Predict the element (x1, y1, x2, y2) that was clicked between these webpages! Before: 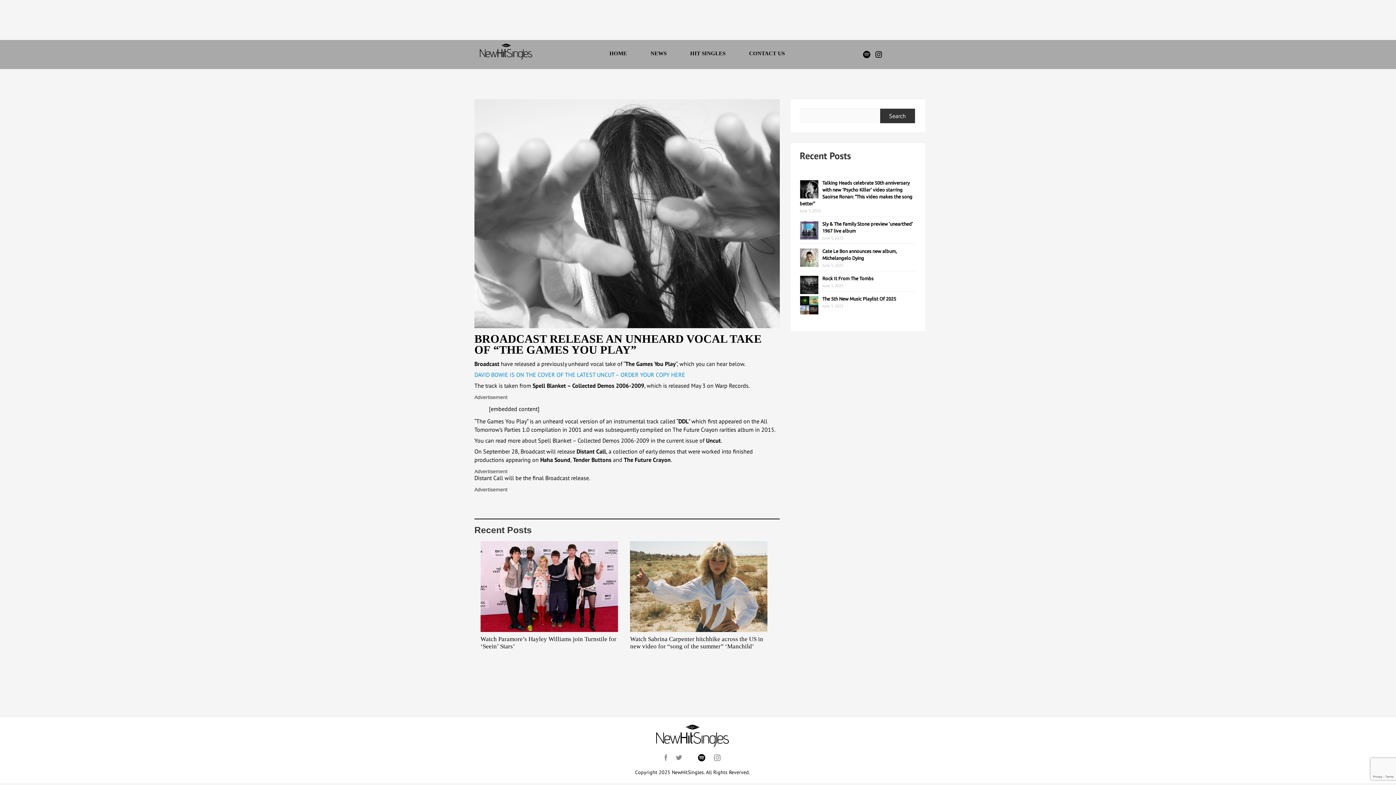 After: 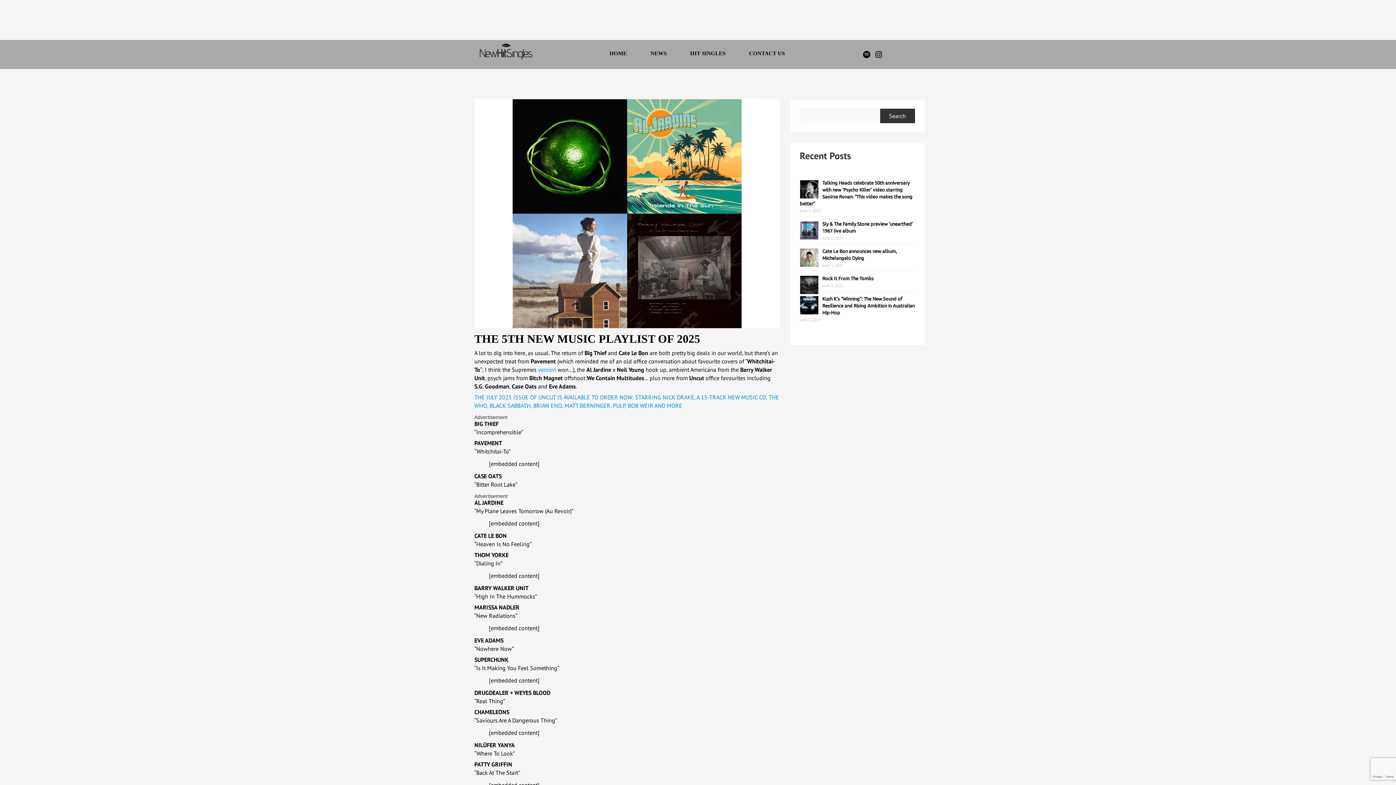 Action: bbox: (822, 296, 896, 301) label: The 5th New Music Playlist Of 2025